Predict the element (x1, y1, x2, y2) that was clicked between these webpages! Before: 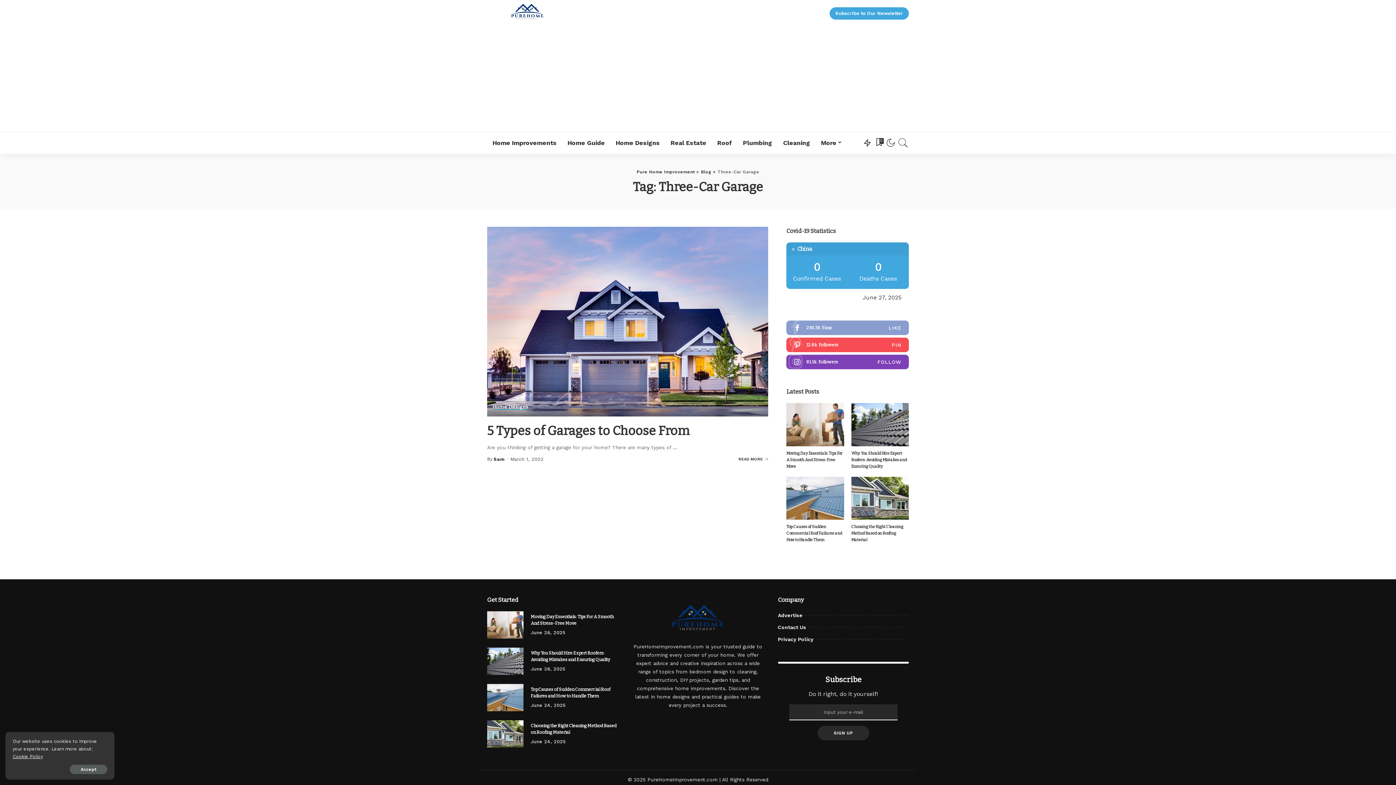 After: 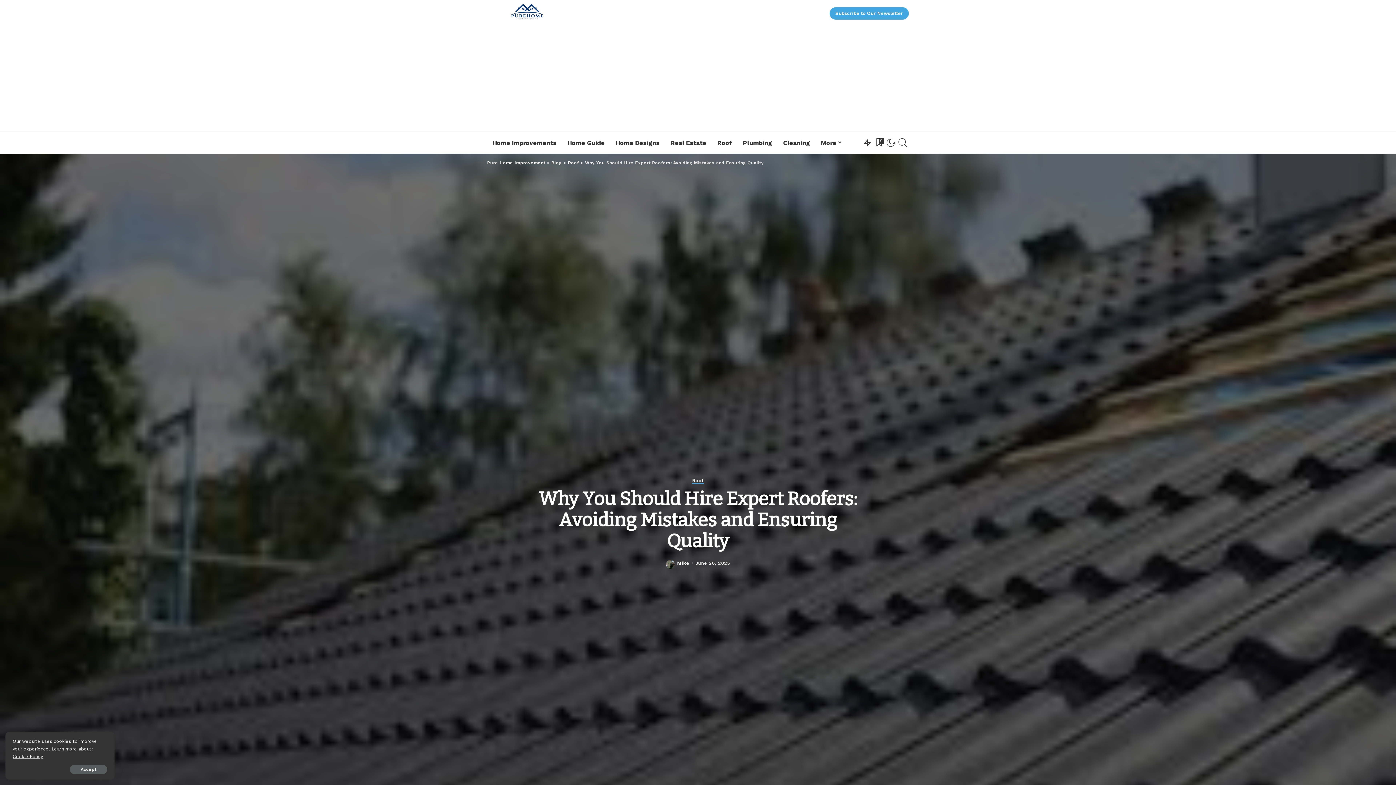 Action: bbox: (851, 451, 907, 468) label: Why You Should Hire Expert Roofers: Avoiding Mistakes and Ensuring Quality